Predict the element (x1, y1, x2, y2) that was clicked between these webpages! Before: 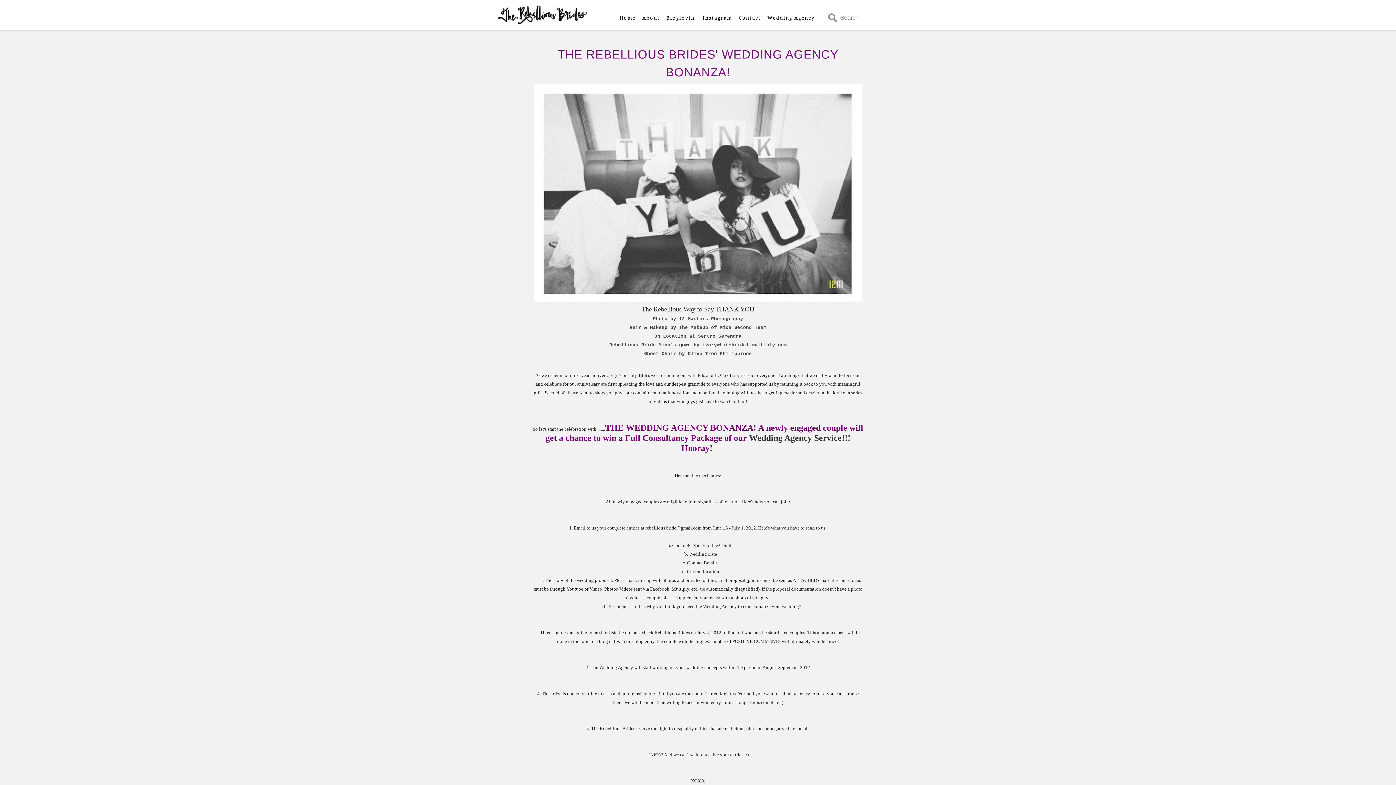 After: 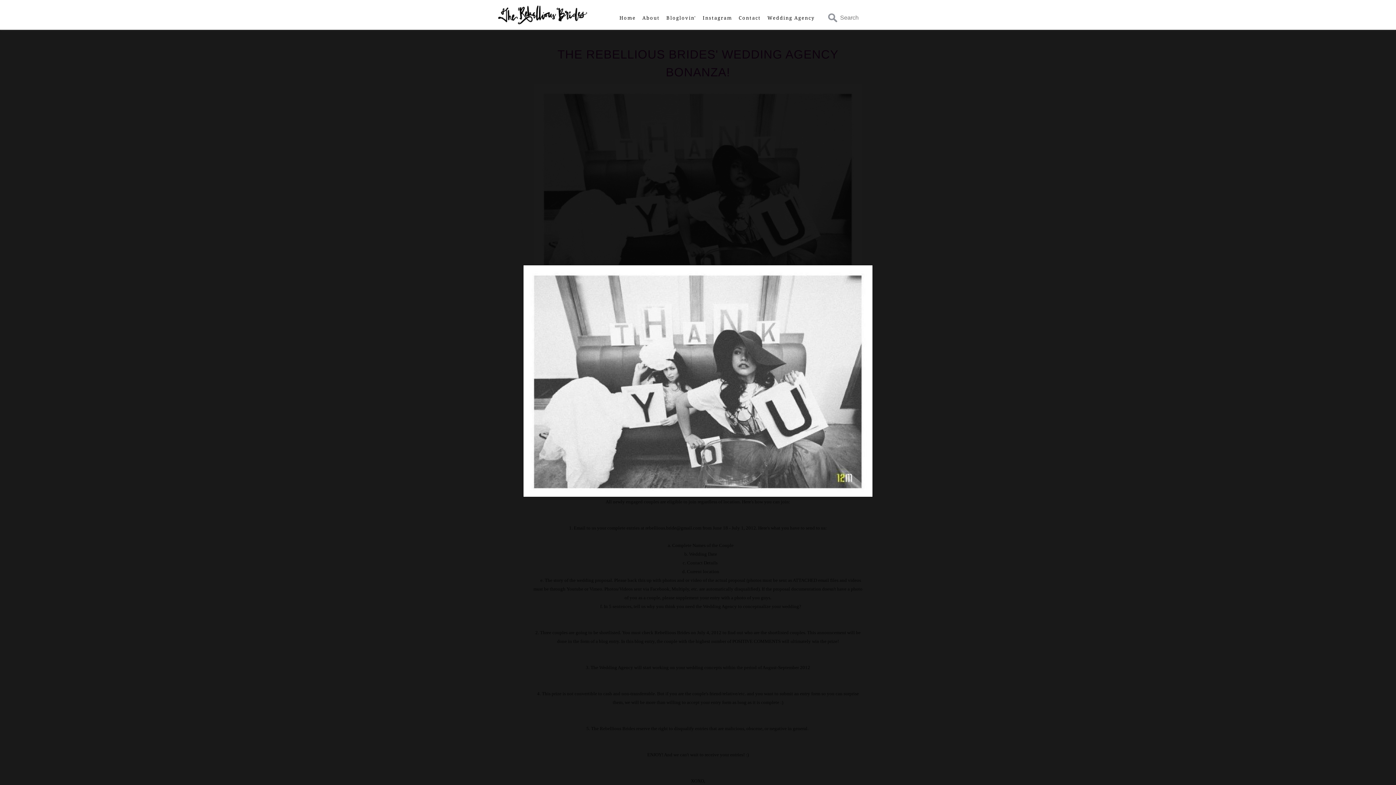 Action: bbox: (534, 297, 862, 303)